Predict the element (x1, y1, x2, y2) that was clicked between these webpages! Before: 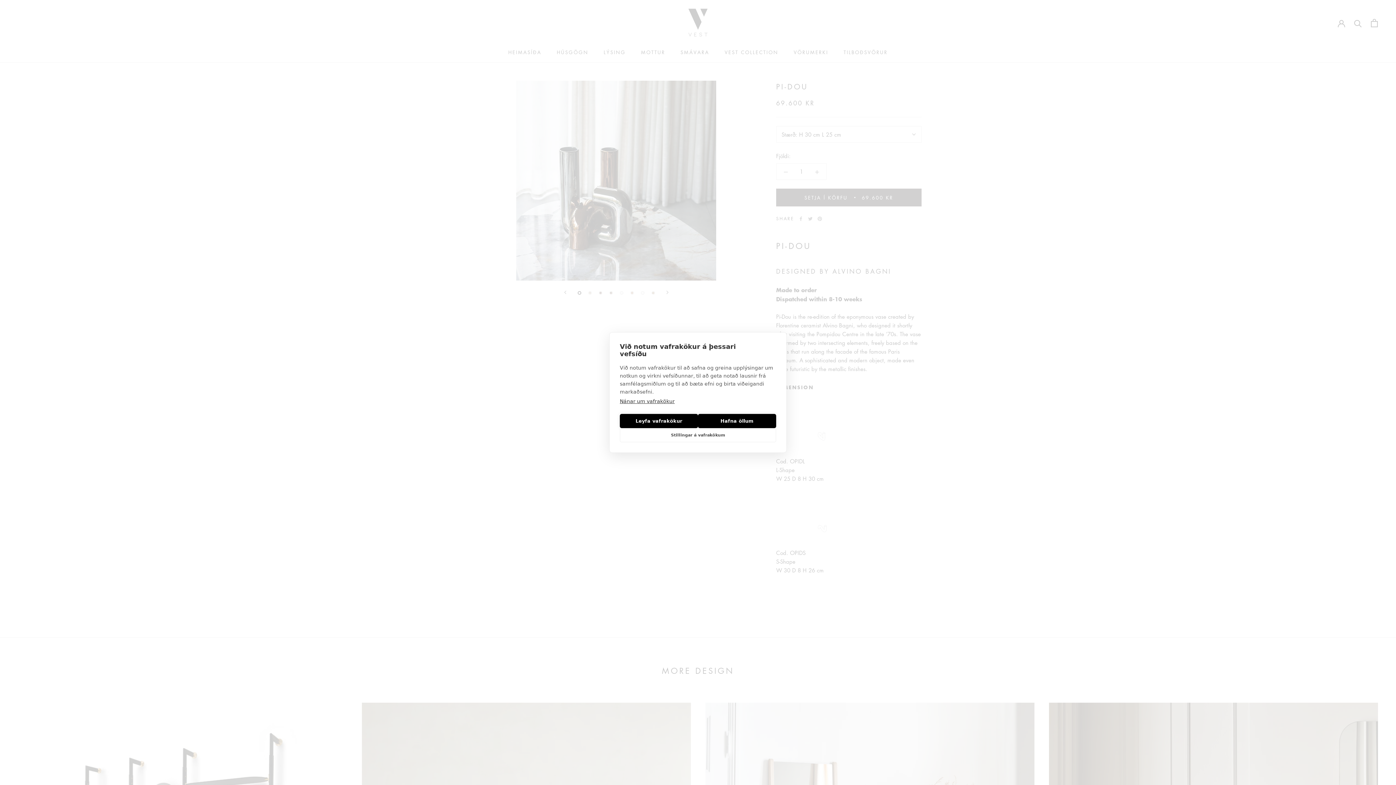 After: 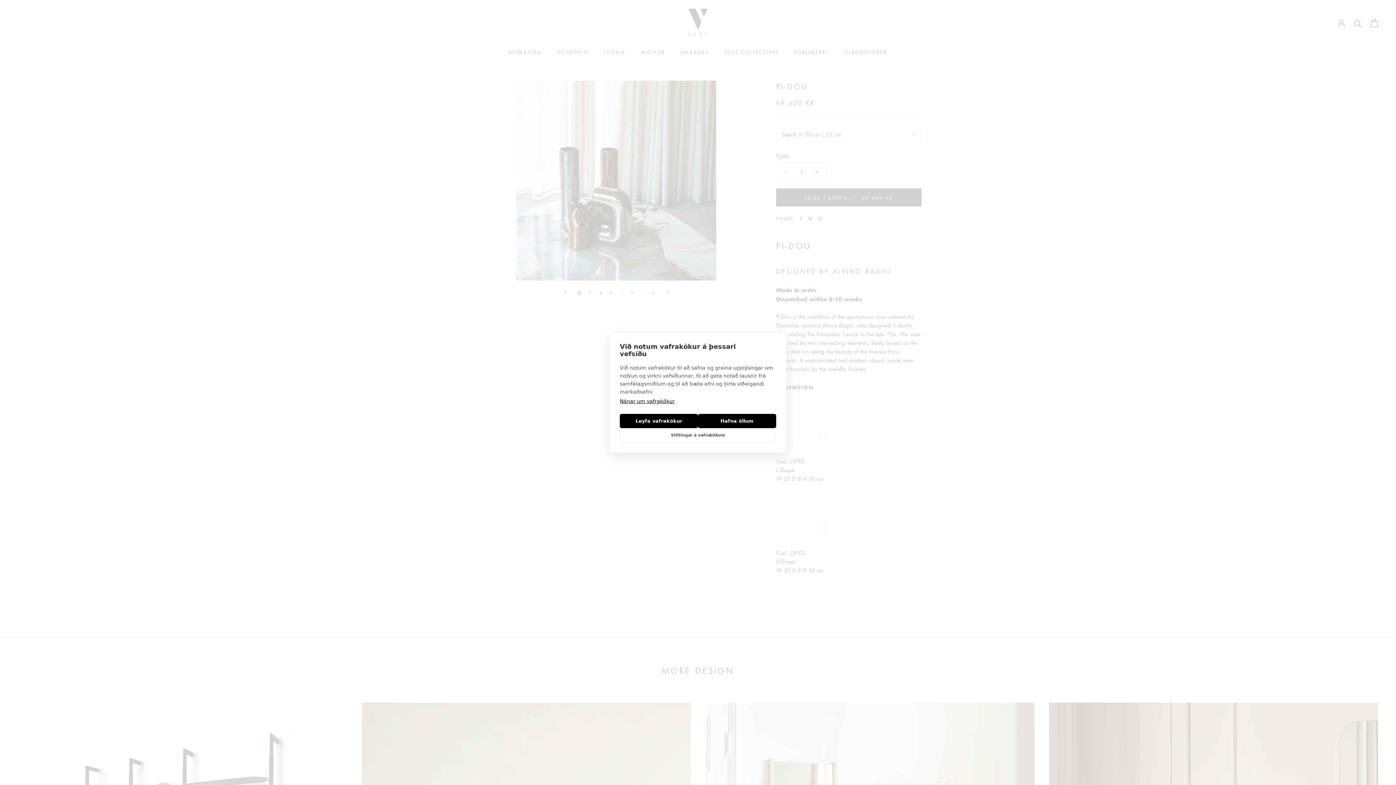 Action: label: Nánar um vafrakökur bbox: (620, 398, 674, 404)